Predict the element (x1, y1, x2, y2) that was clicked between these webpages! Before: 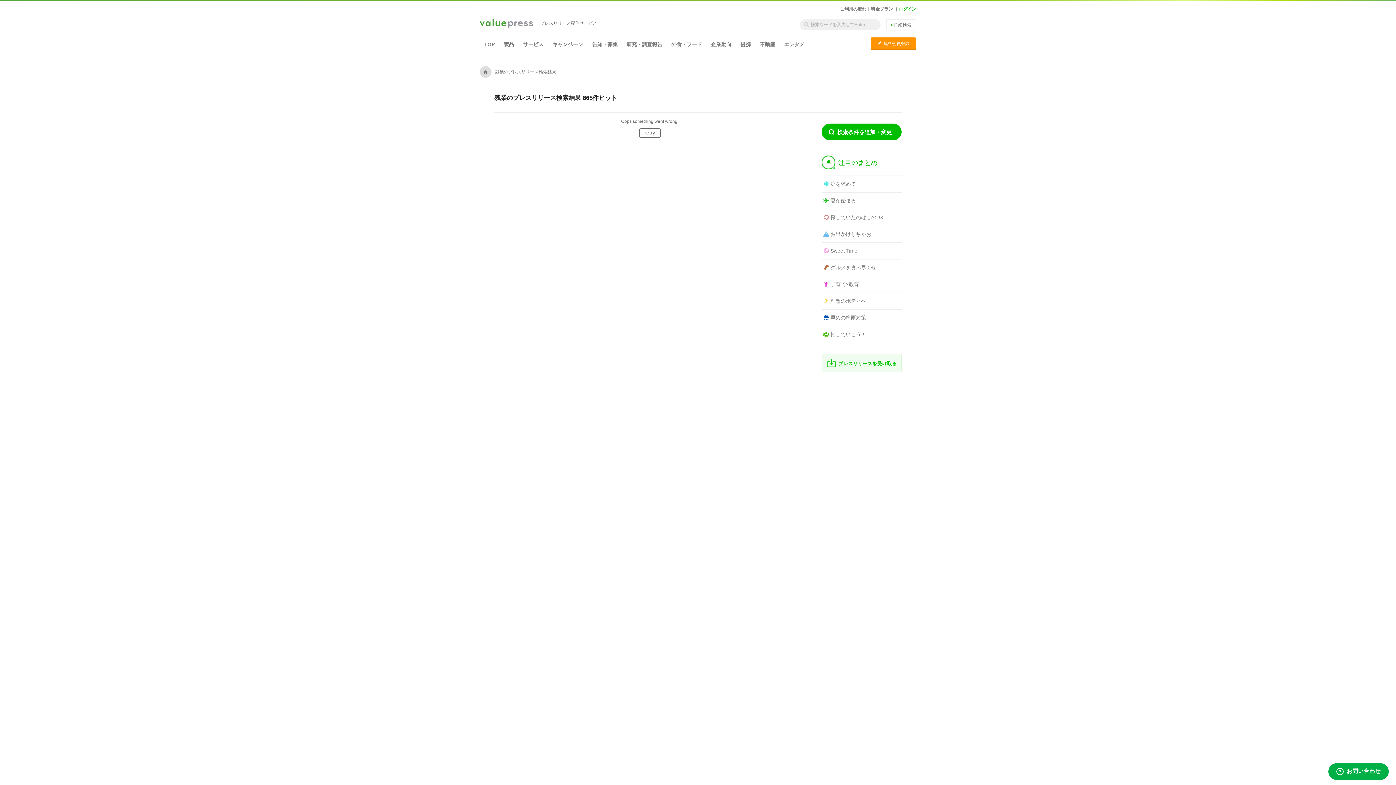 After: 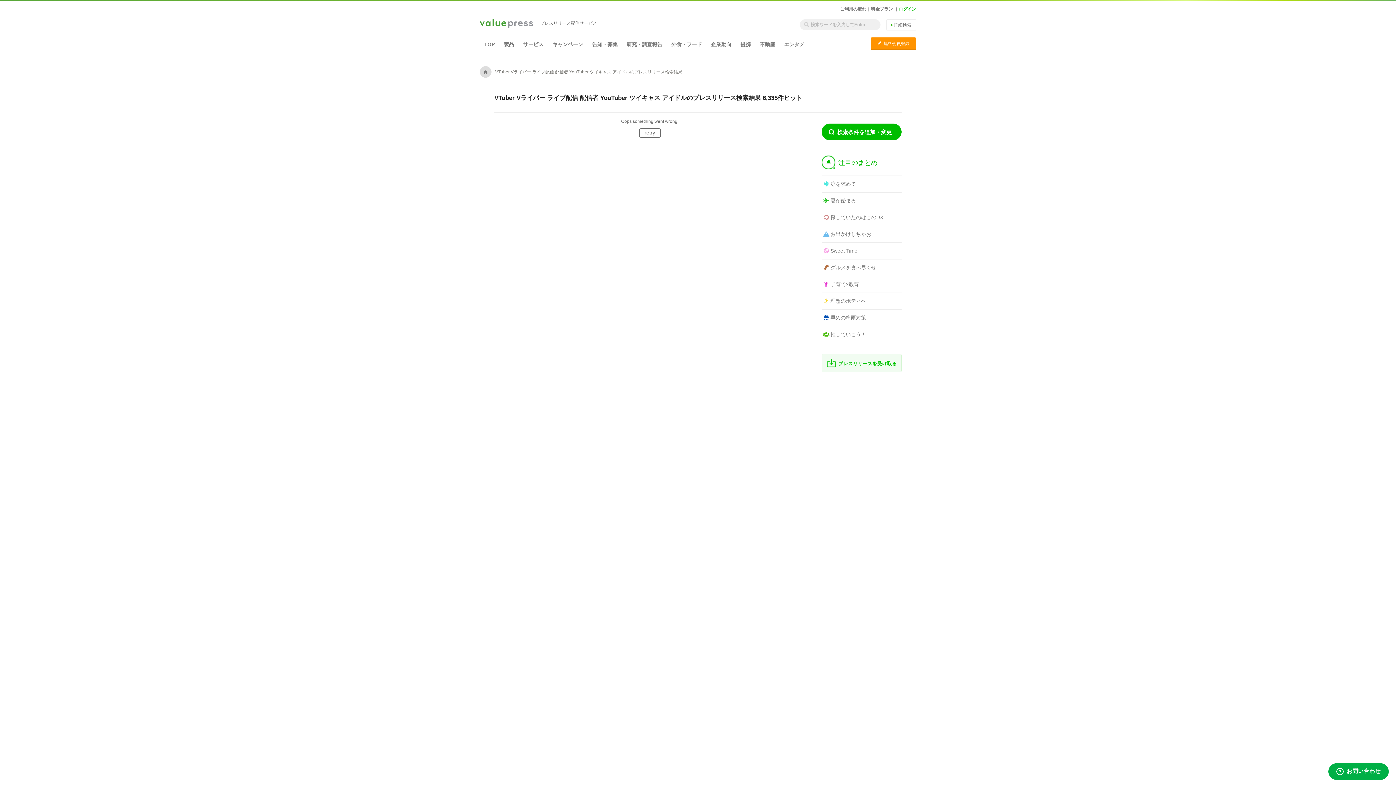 Action: label: 推していこう！ bbox: (821, 326, 901, 343)